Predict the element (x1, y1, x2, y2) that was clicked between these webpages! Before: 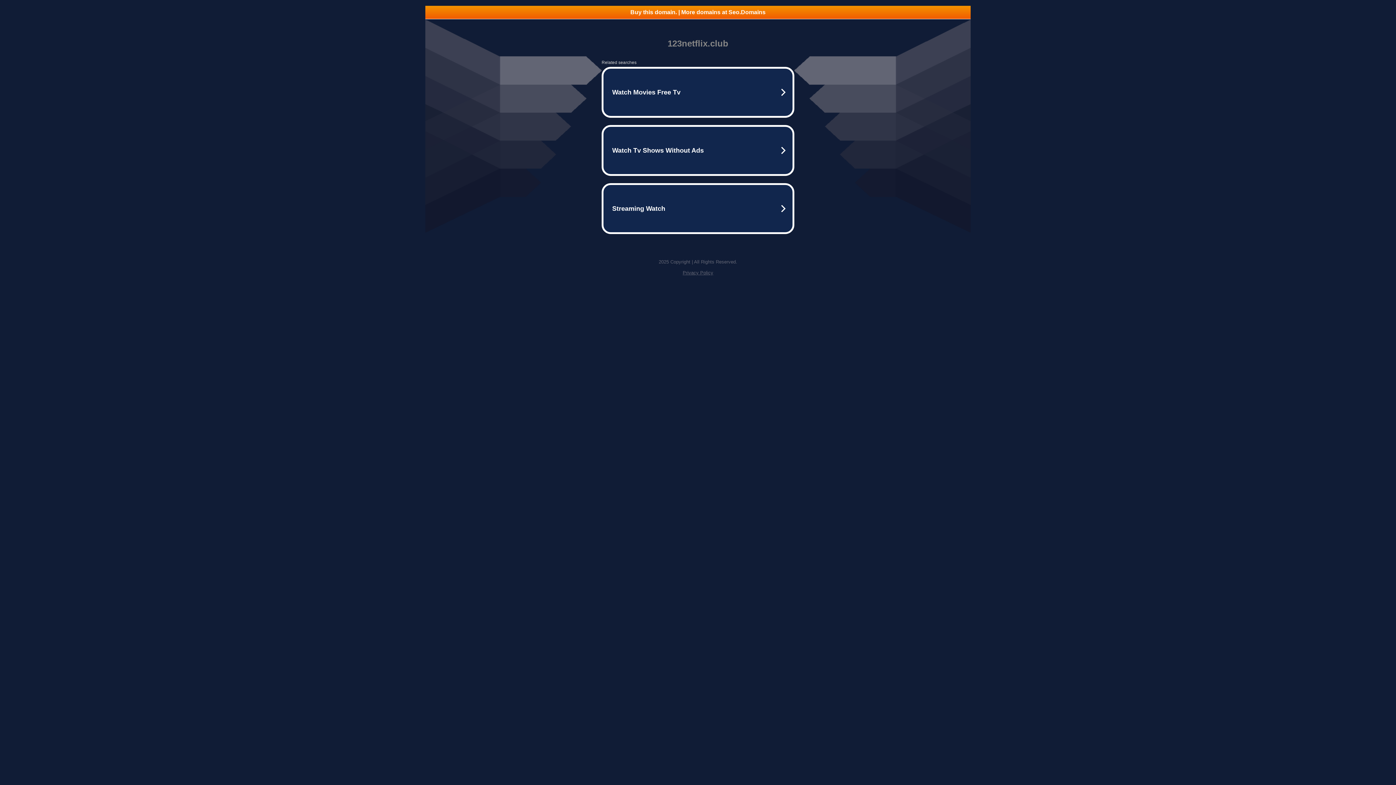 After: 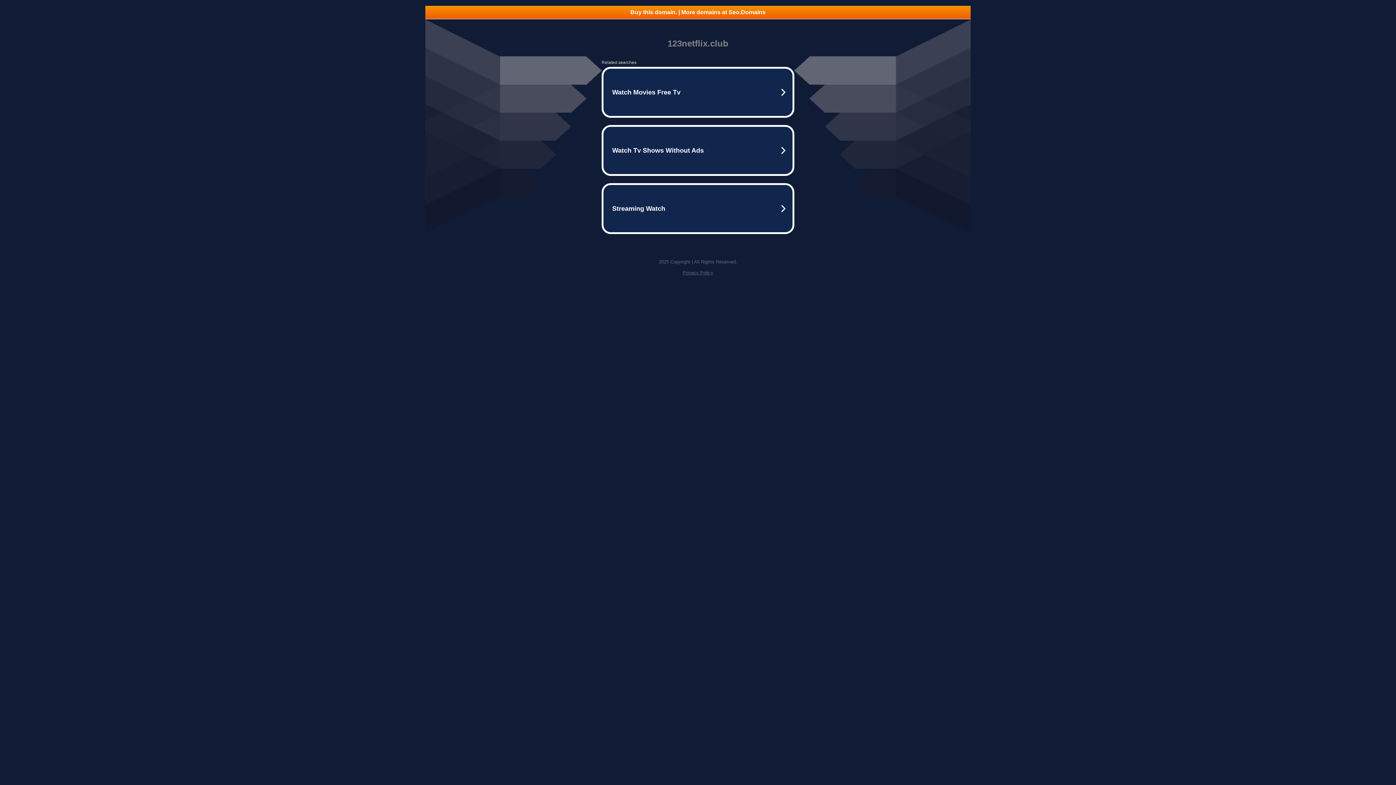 Action: bbox: (425, 5, 970, 18) label: Buy this domain. | More domains at Seo.Domains